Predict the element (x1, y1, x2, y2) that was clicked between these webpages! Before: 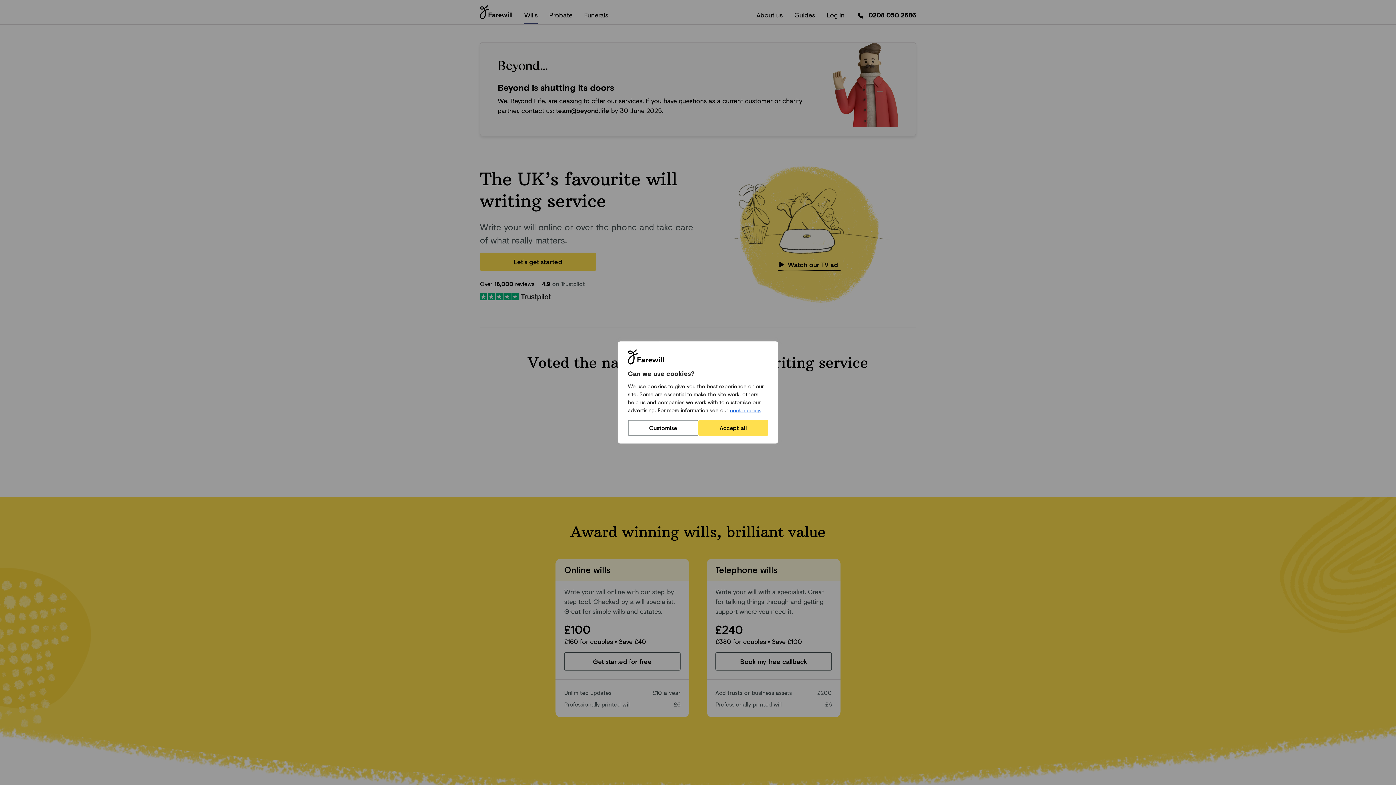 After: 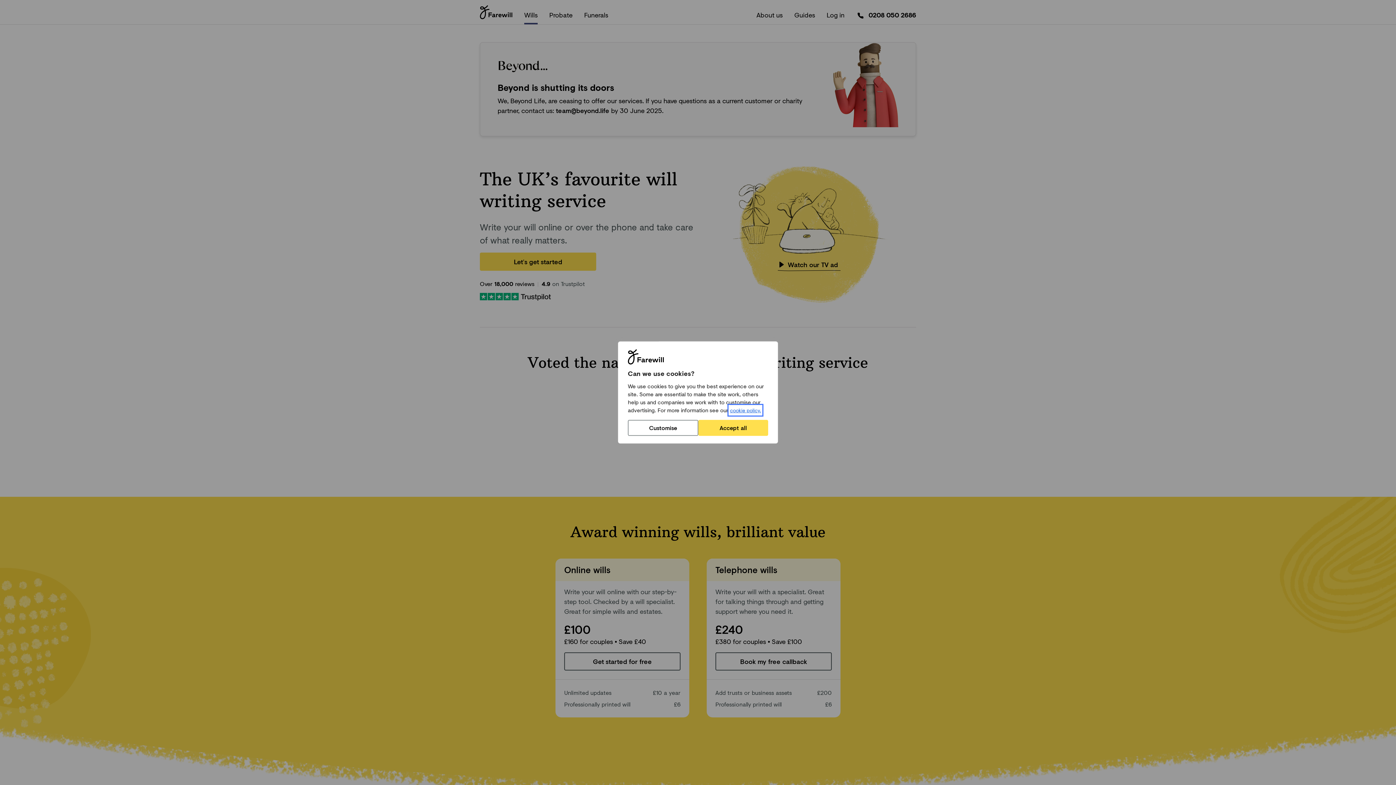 Action: label: cookie policy. bbox: (729, 406, 761, 414)